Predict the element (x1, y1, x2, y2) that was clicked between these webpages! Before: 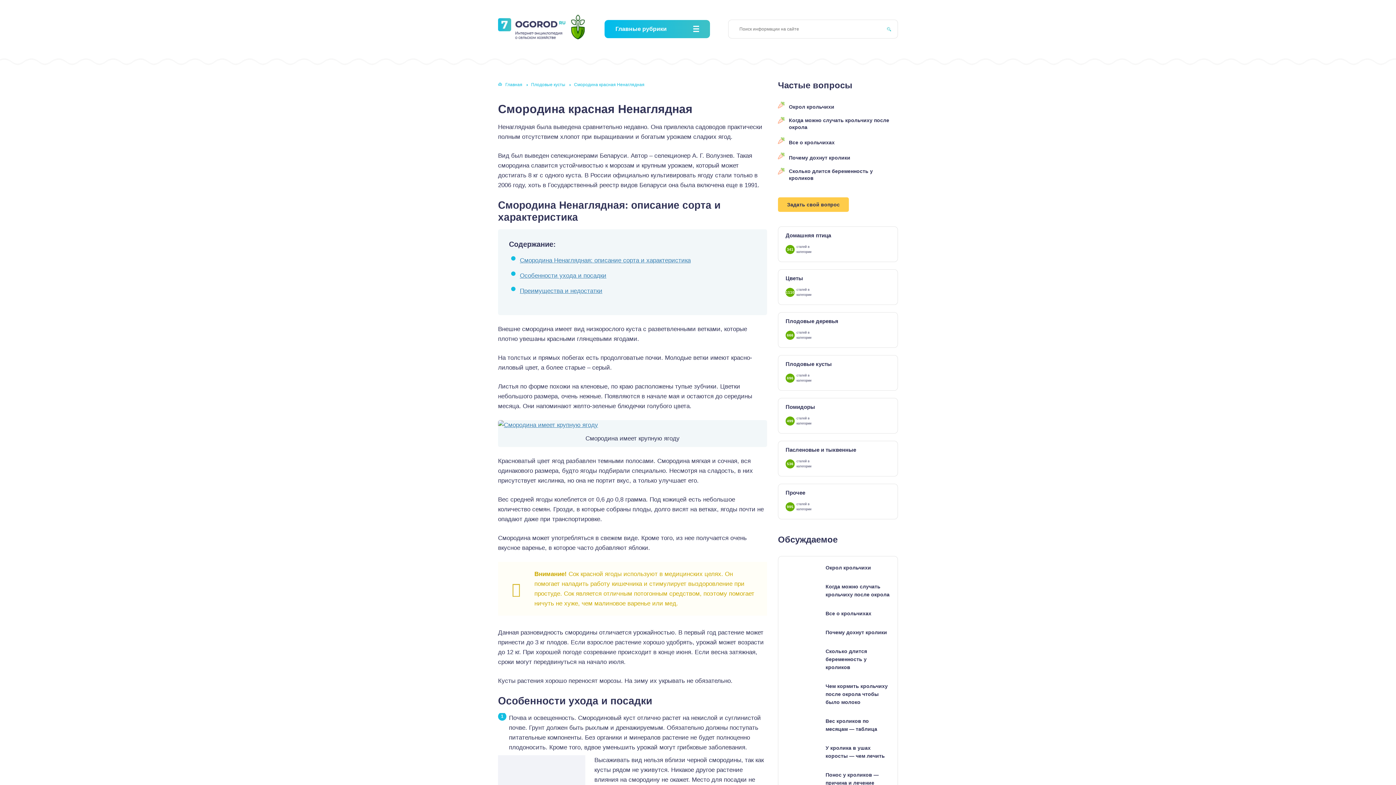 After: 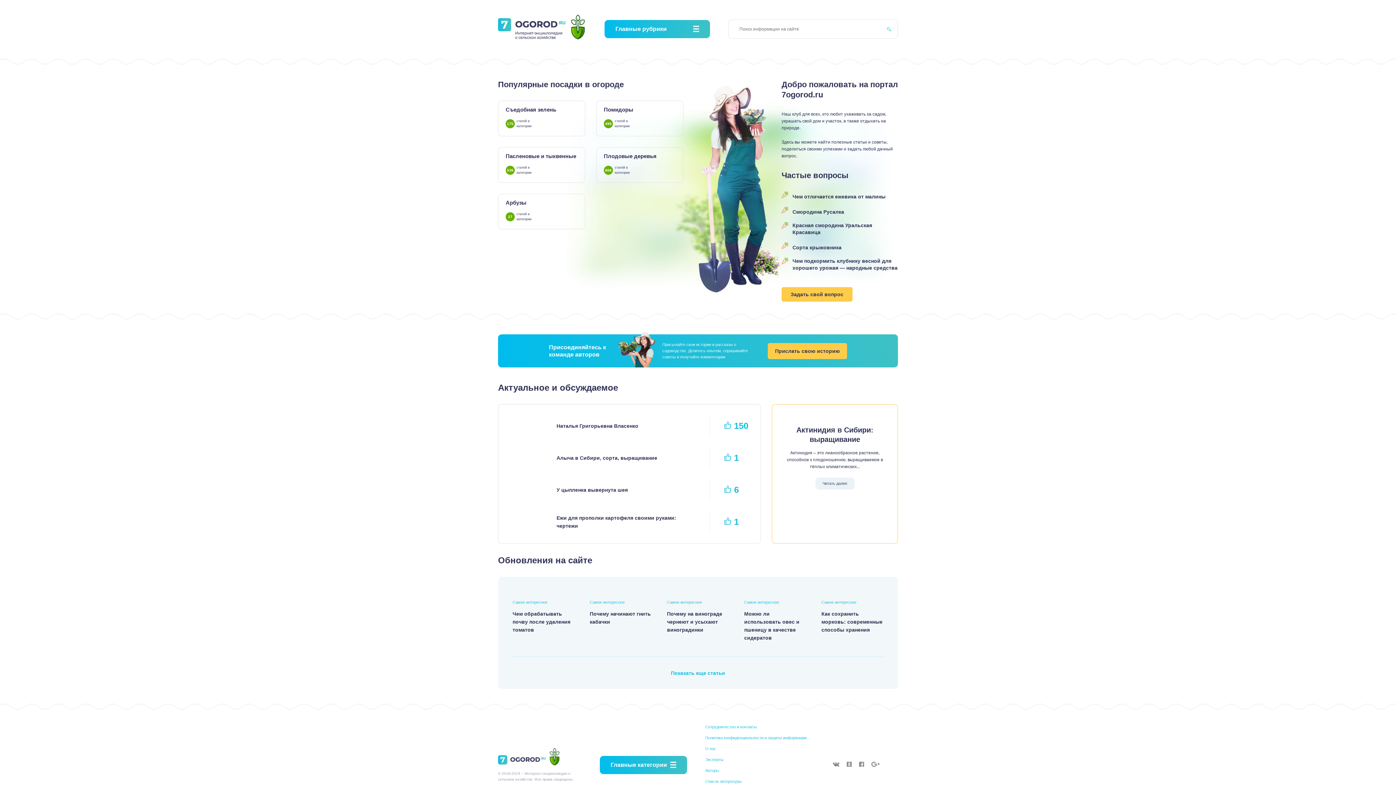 Action: bbox: (498, 81, 522, 88) label: Главная